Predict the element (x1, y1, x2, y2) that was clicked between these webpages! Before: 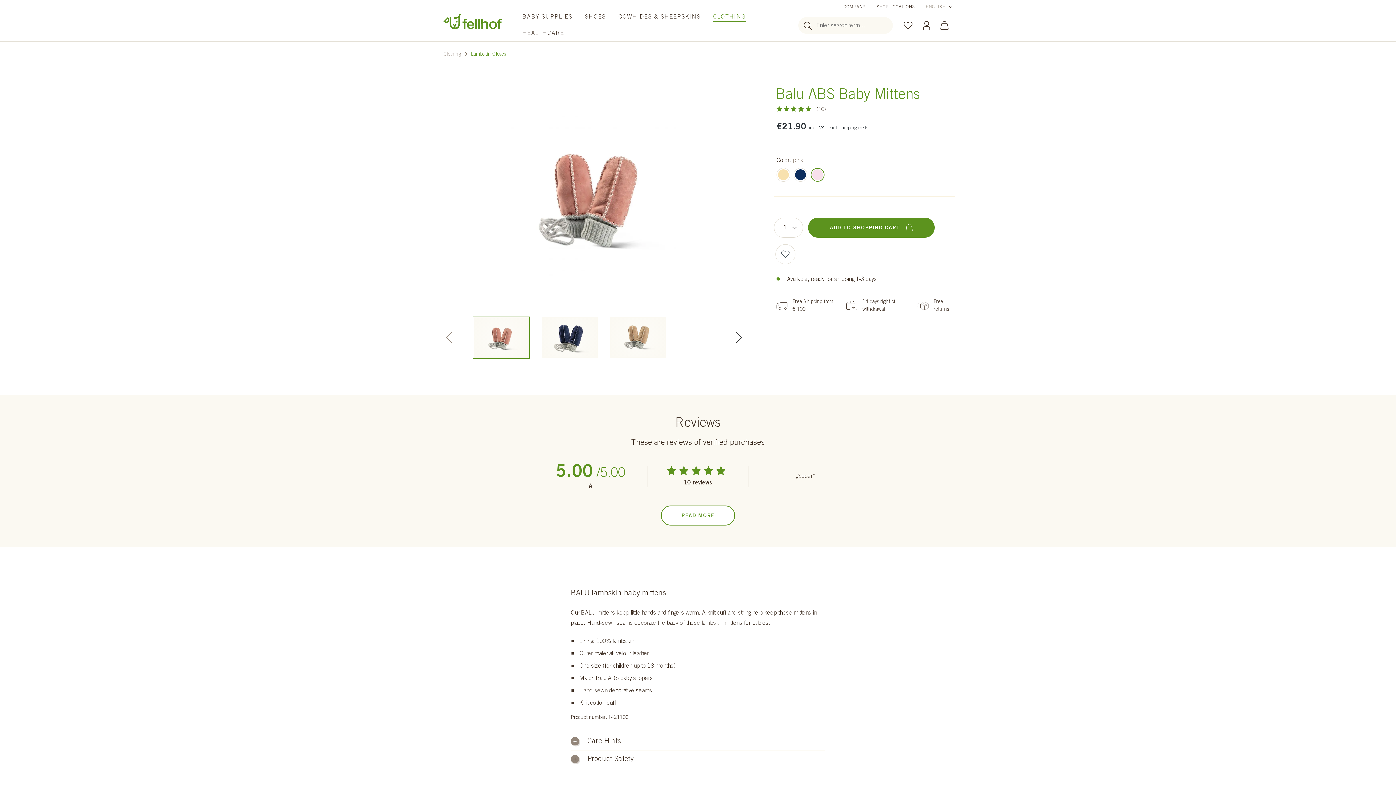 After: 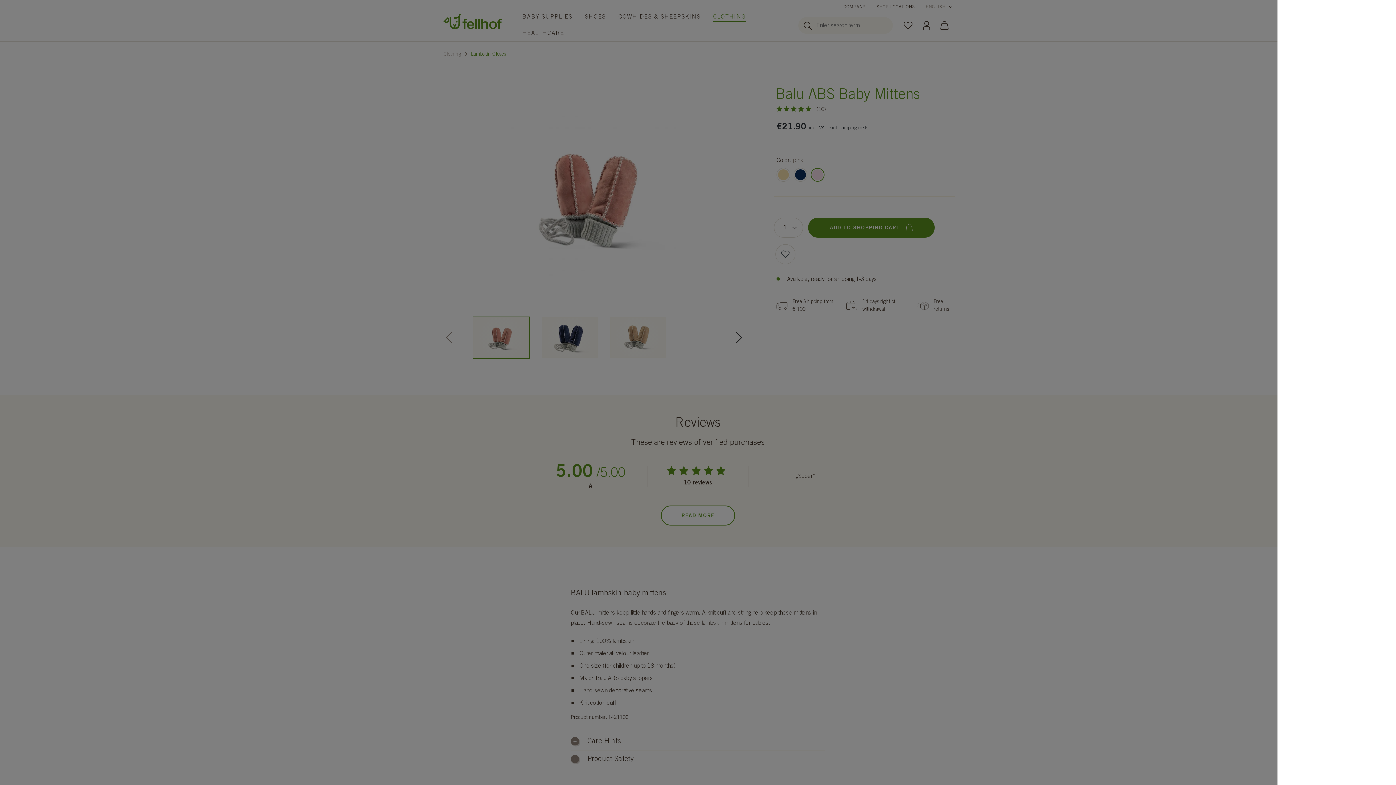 Action: bbox: (936, 20, 952, 30) label: Shopping cart